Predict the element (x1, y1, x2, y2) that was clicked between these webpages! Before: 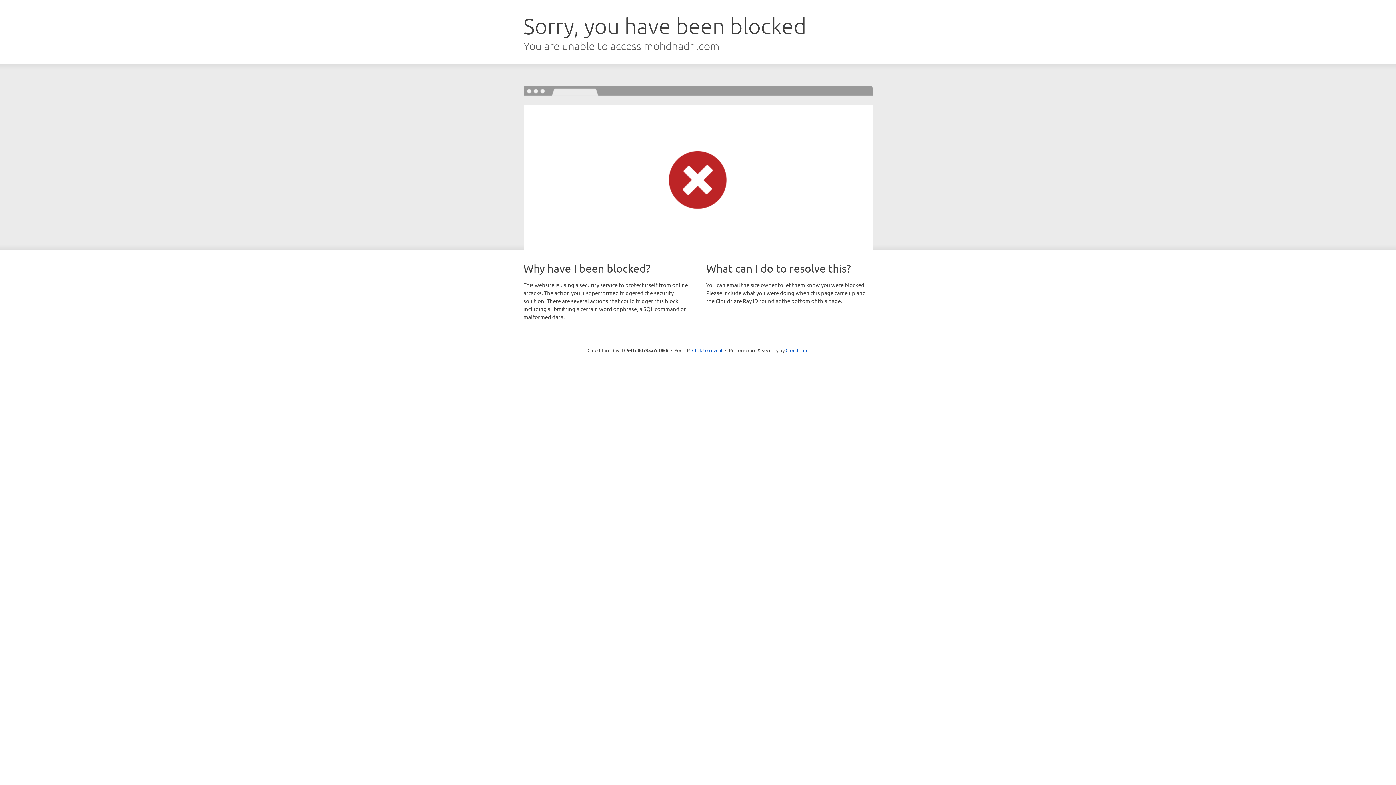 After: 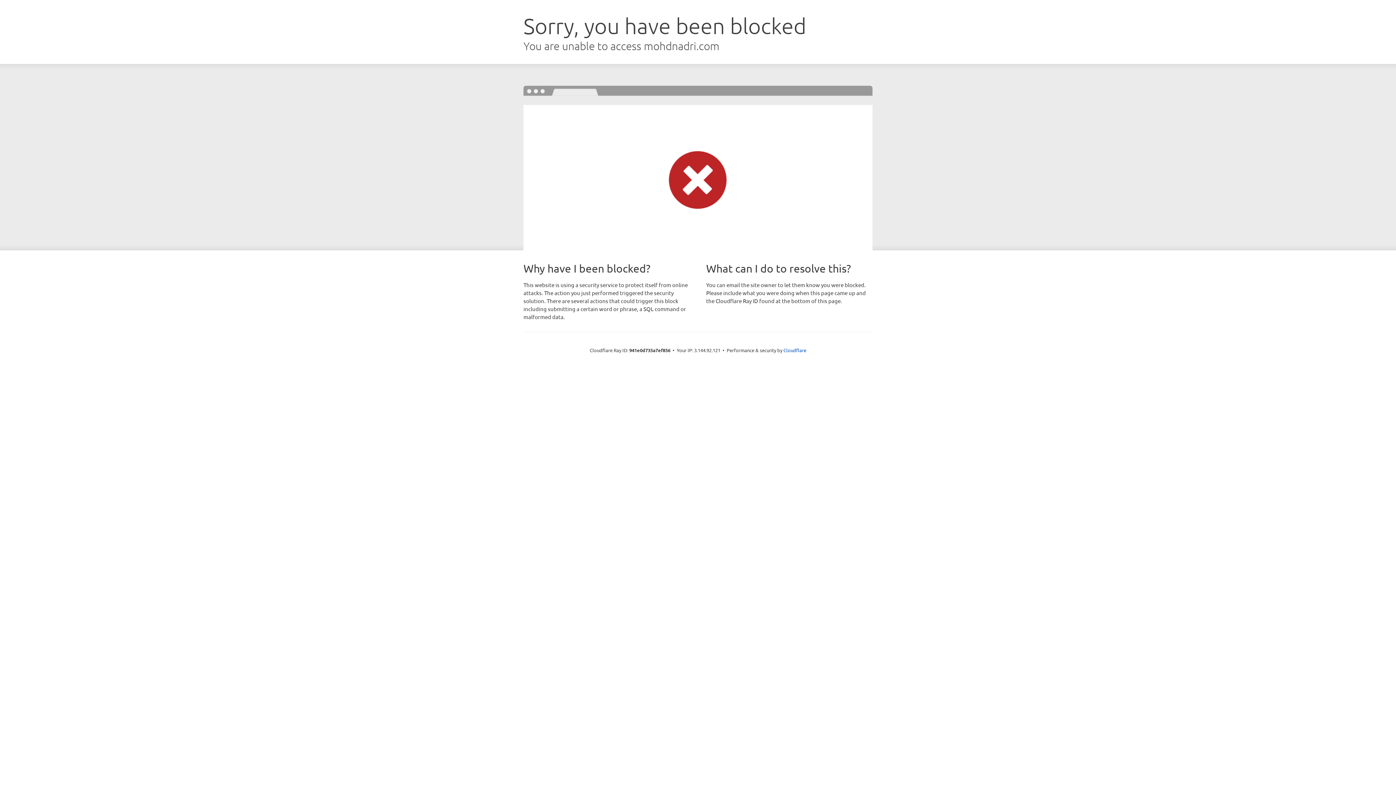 Action: bbox: (692, 346, 722, 353) label: Click to reveal